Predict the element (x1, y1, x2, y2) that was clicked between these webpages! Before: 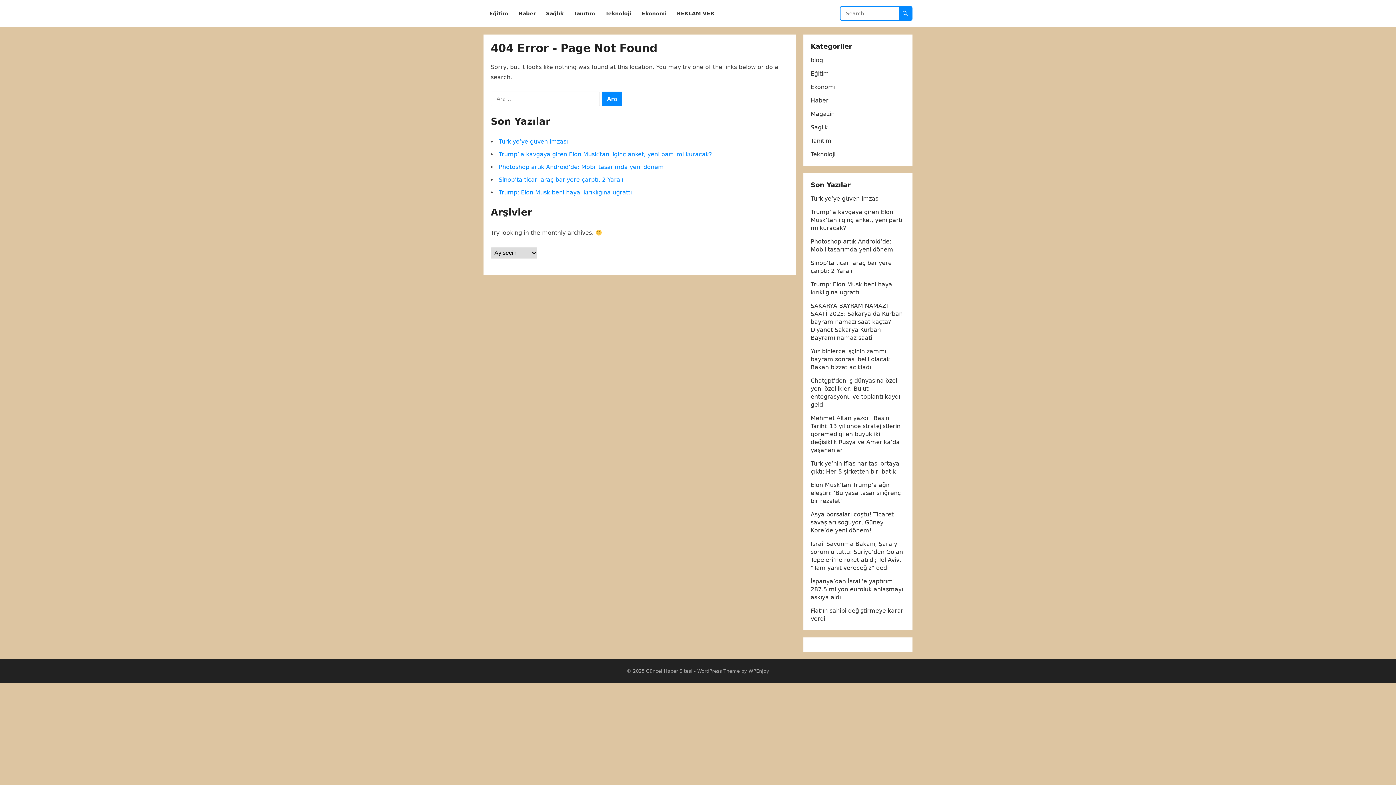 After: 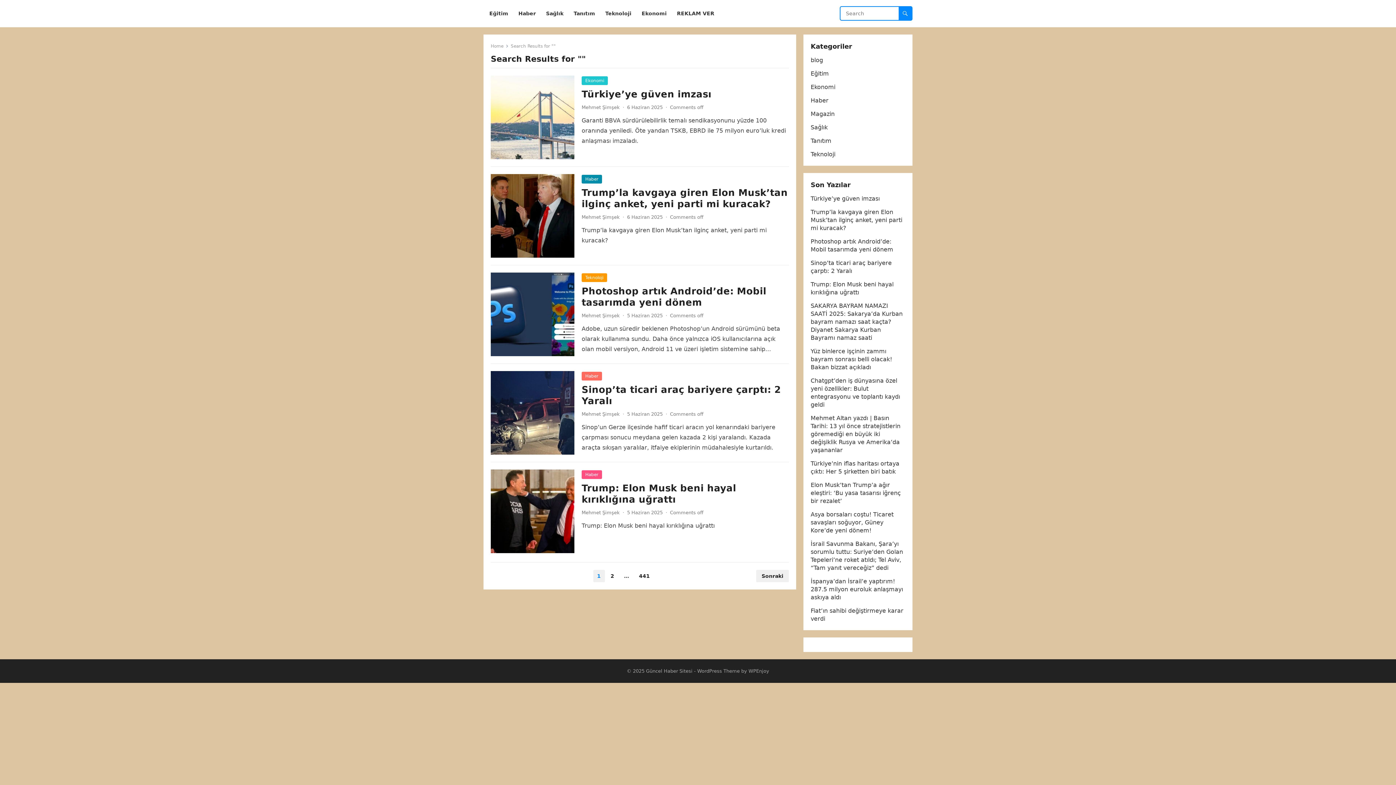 Action: bbox: (898, 6, 912, 20)